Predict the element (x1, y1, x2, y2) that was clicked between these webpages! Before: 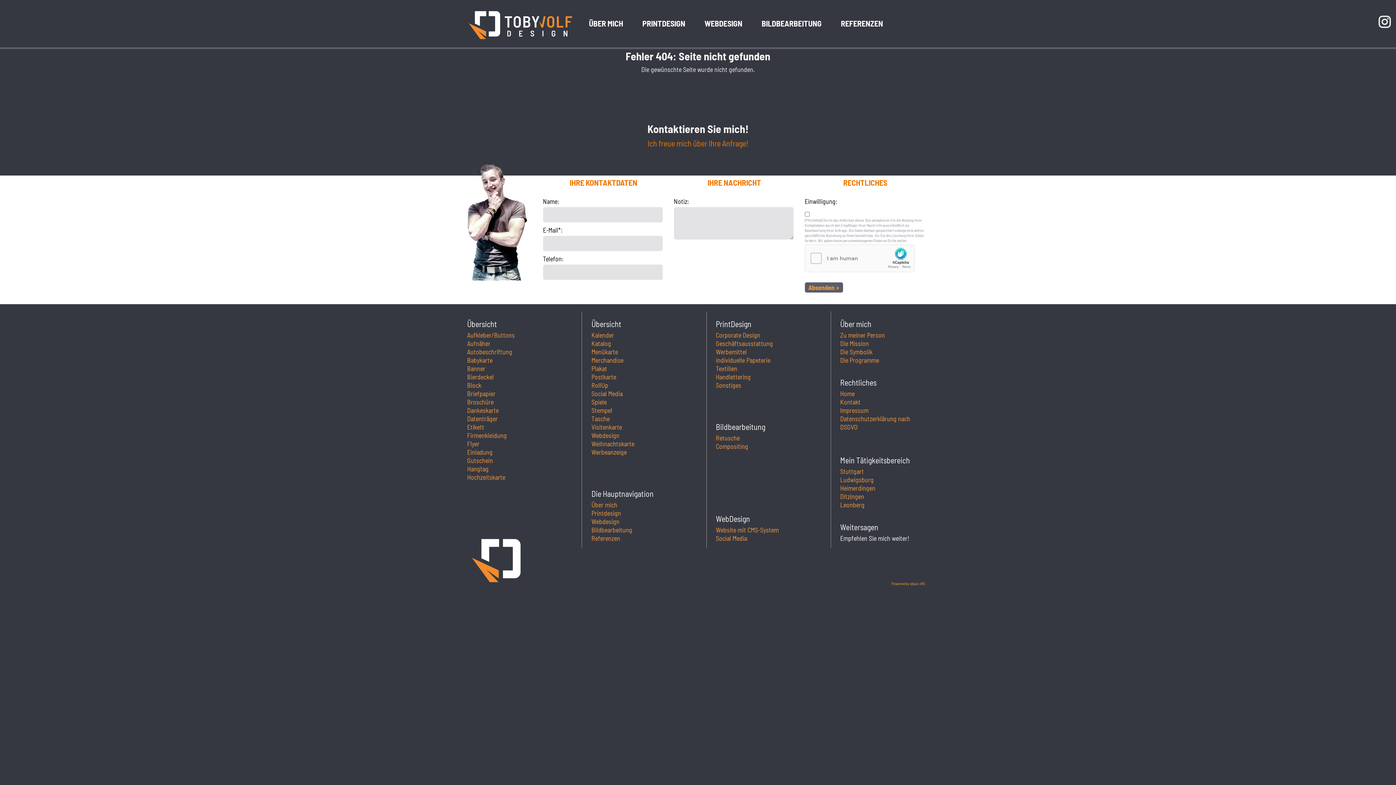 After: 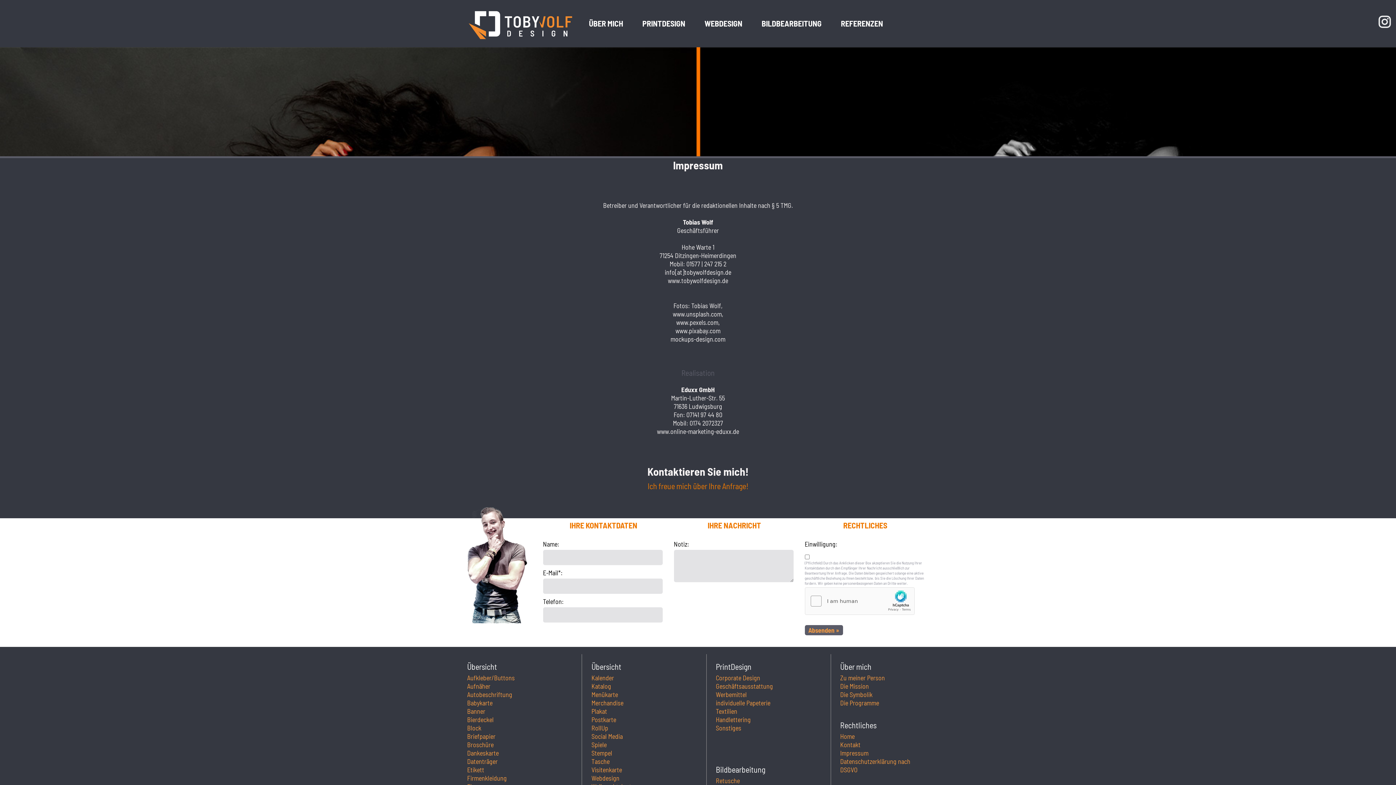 Action: bbox: (840, 406, 868, 414) label: Impressum